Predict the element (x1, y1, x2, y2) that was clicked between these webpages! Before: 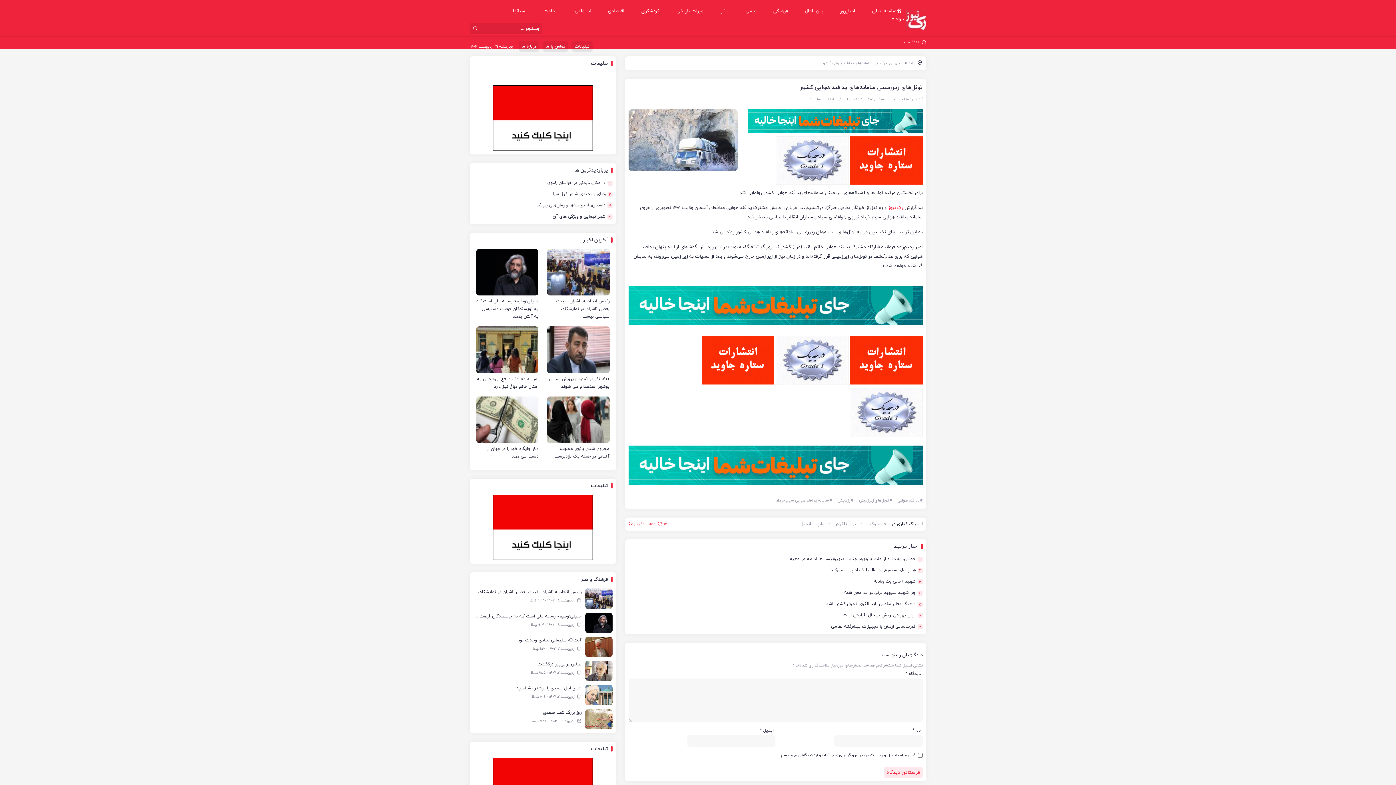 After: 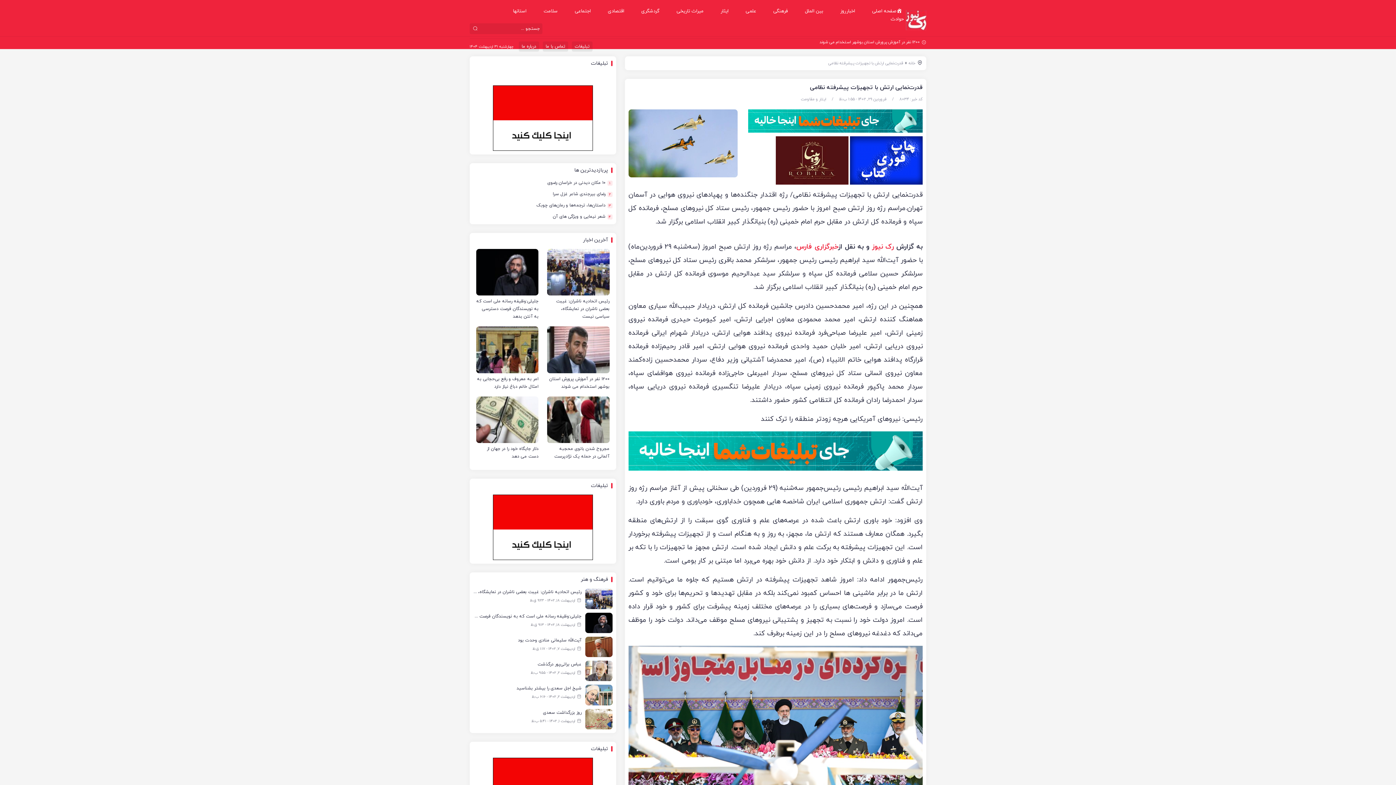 Action: bbox: (628, 623, 922, 630) label: ۷
قدرت‌نمایی ارتش با تجهیزات پیشرفته نظامی